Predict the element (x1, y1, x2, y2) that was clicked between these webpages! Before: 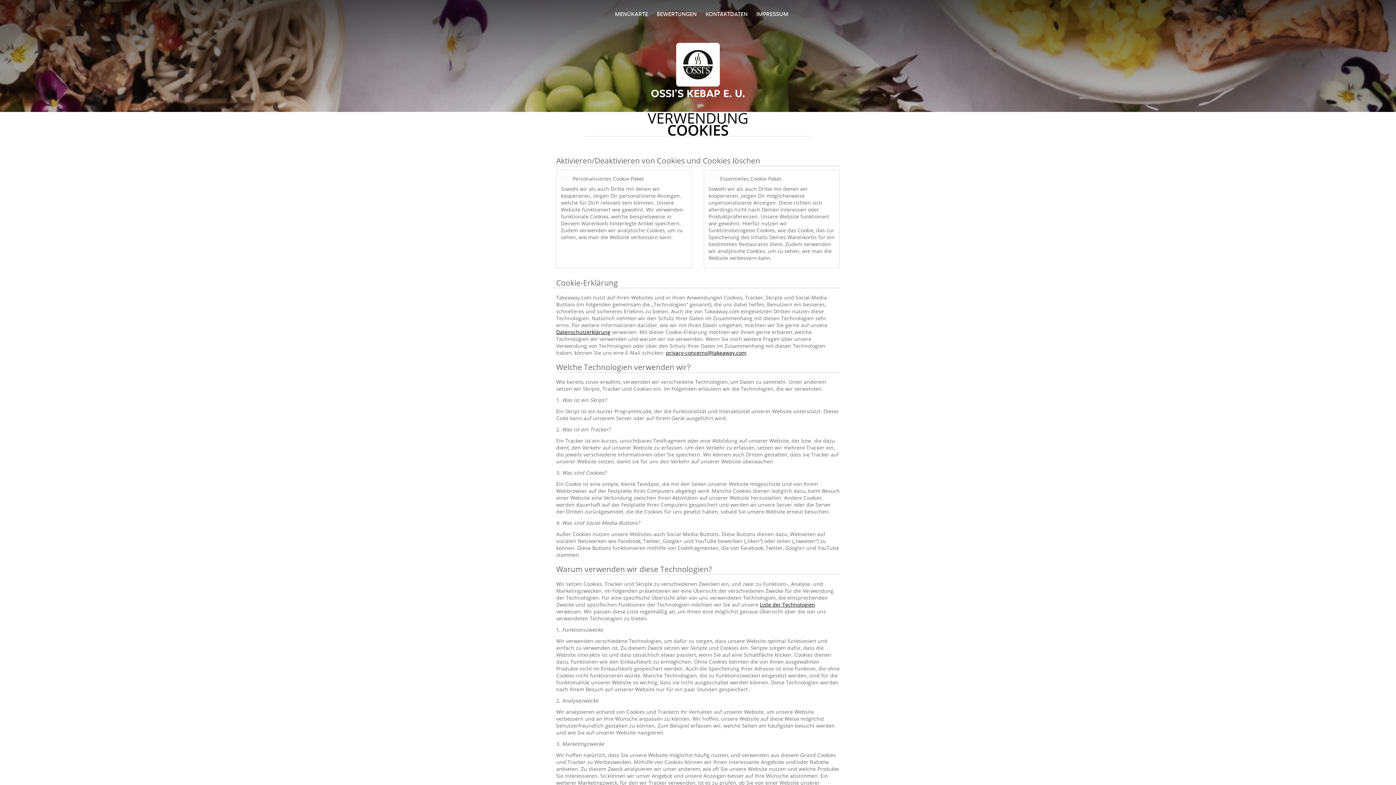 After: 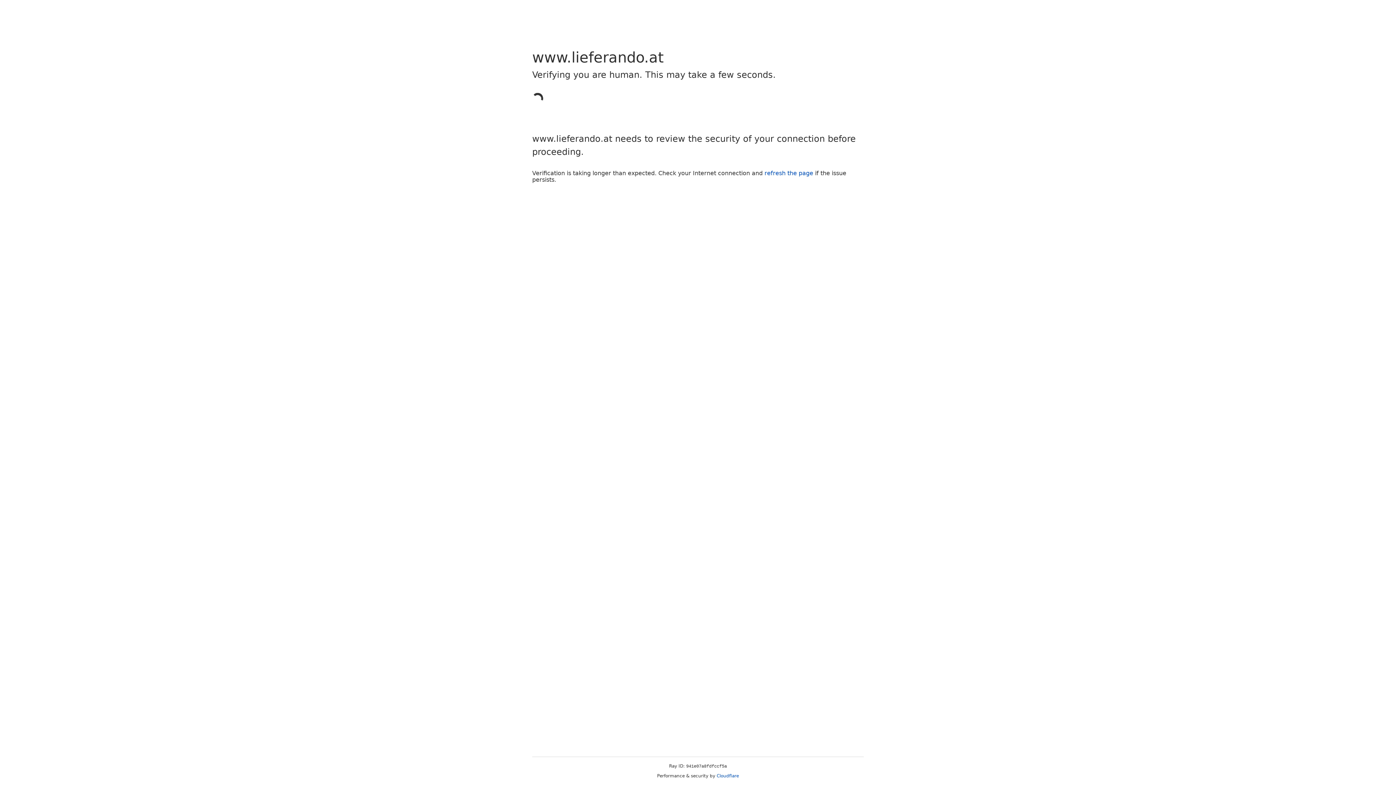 Action: bbox: (760, 601, 815, 608) label: Liste der Technologien